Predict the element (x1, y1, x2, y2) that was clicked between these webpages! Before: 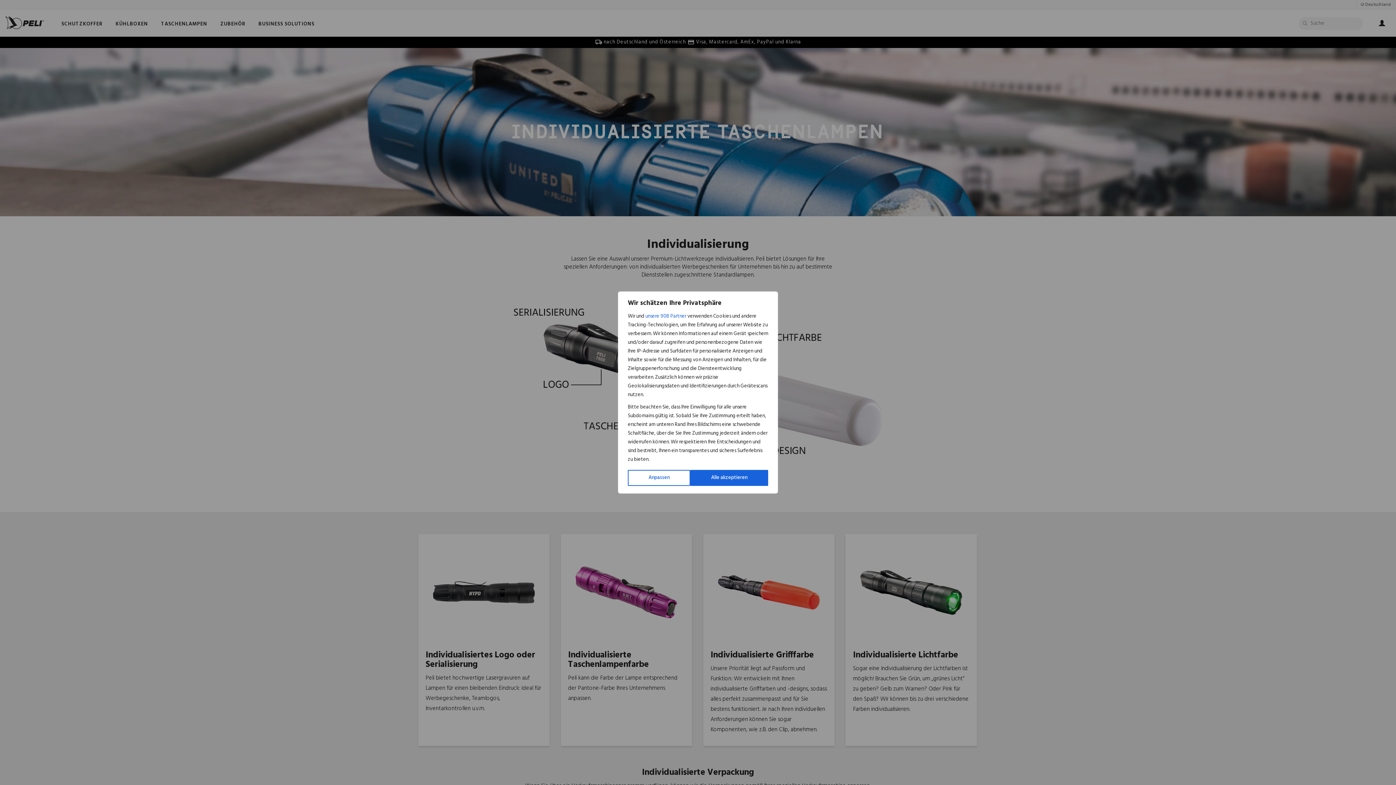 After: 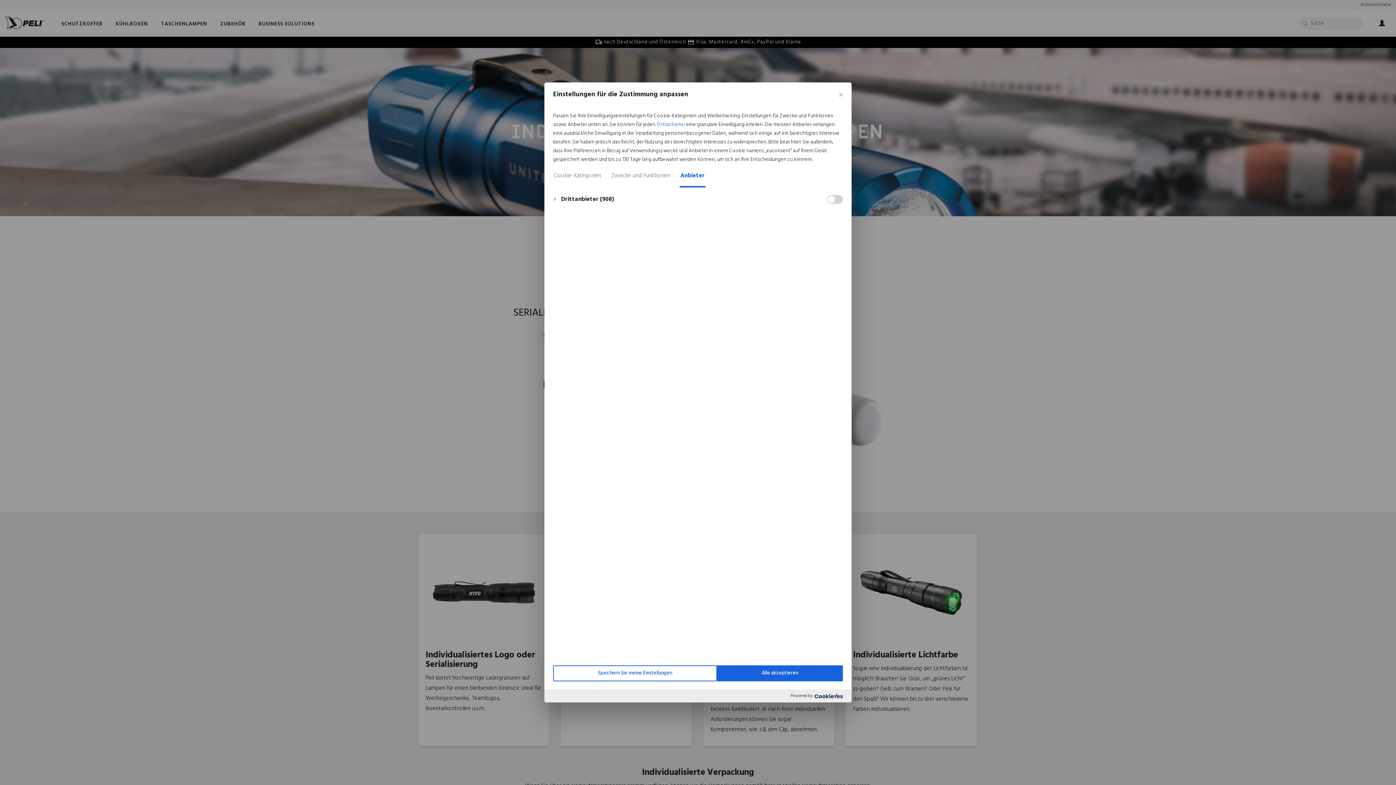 Action: bbox: (645, 312, 686, 321) label: unsere 908 Partner